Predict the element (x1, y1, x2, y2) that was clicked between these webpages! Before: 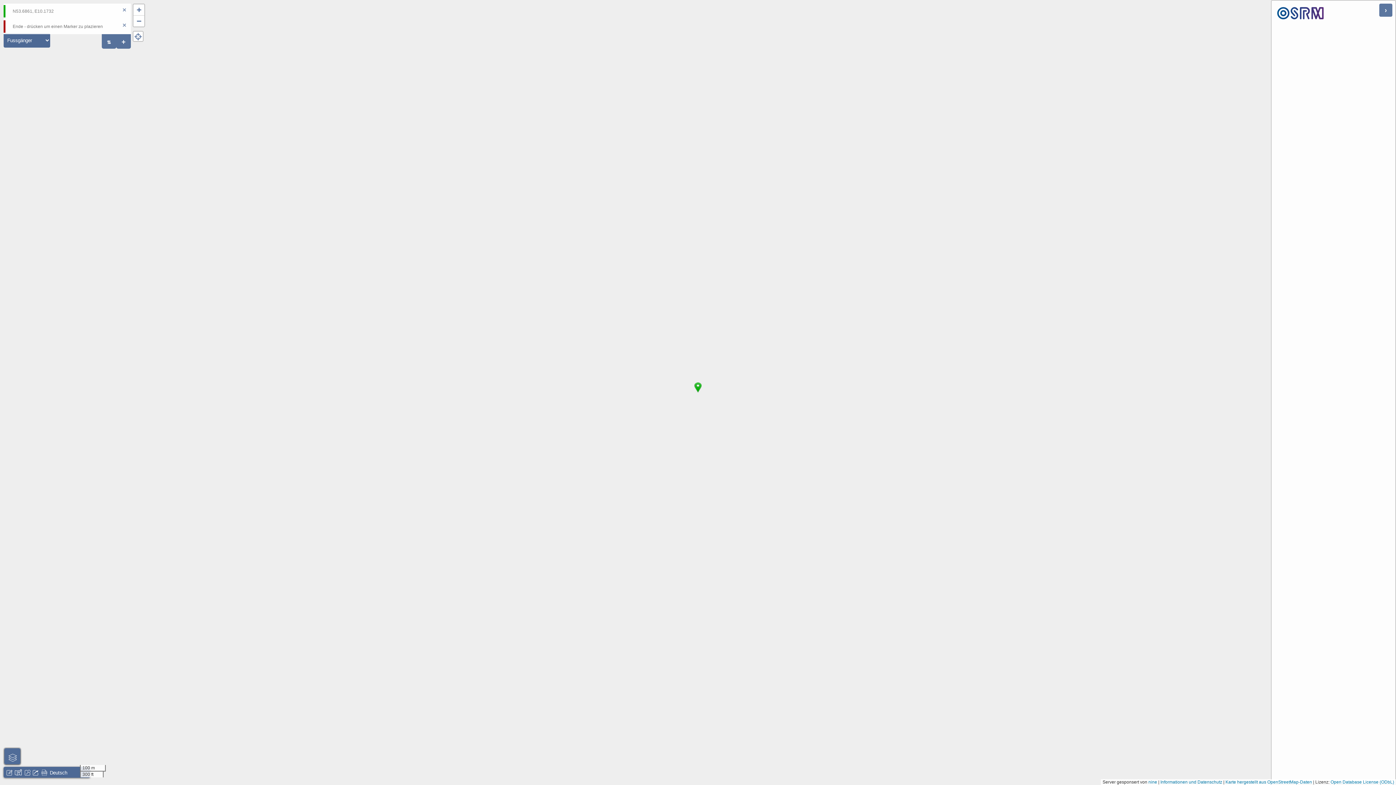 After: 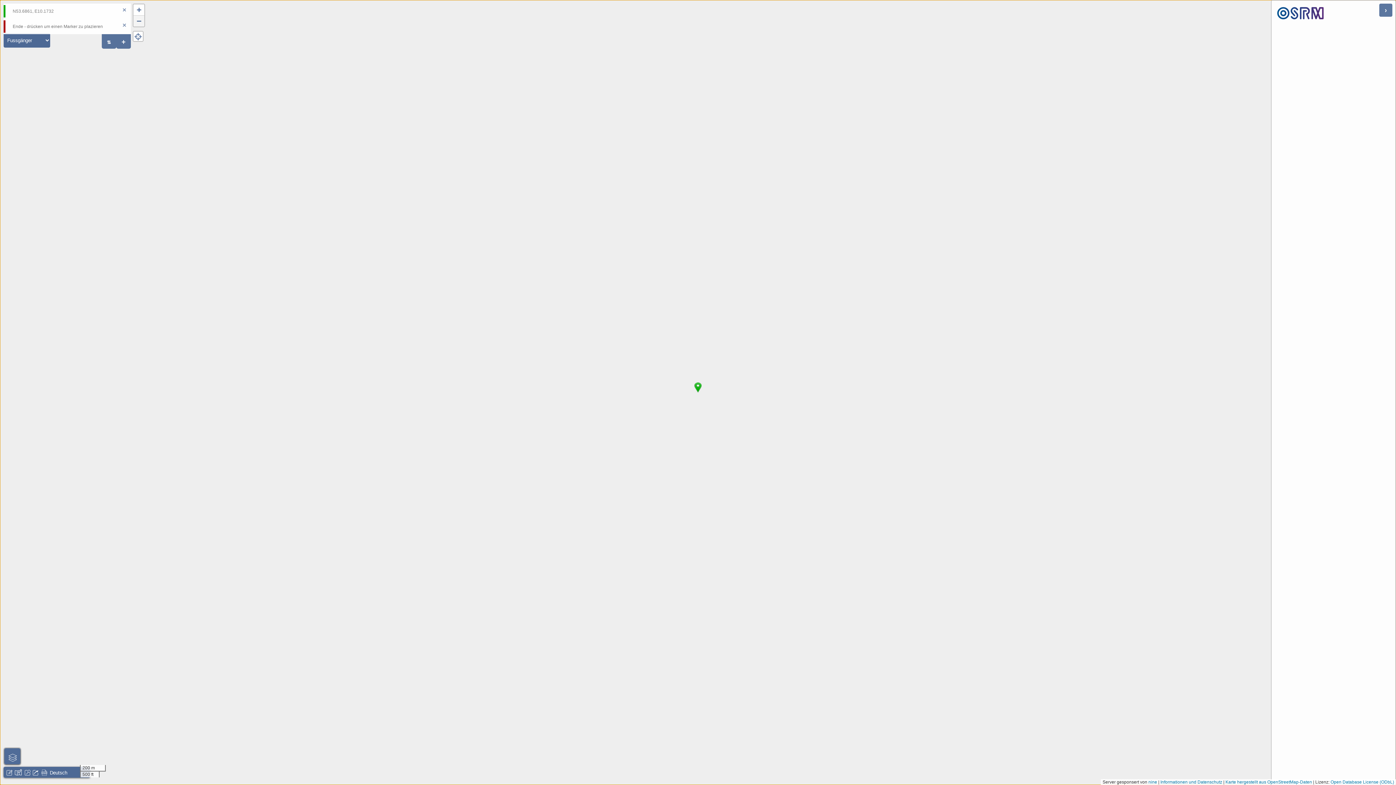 Action: bbox: (133, 15, 144, 26) label: Zoom out